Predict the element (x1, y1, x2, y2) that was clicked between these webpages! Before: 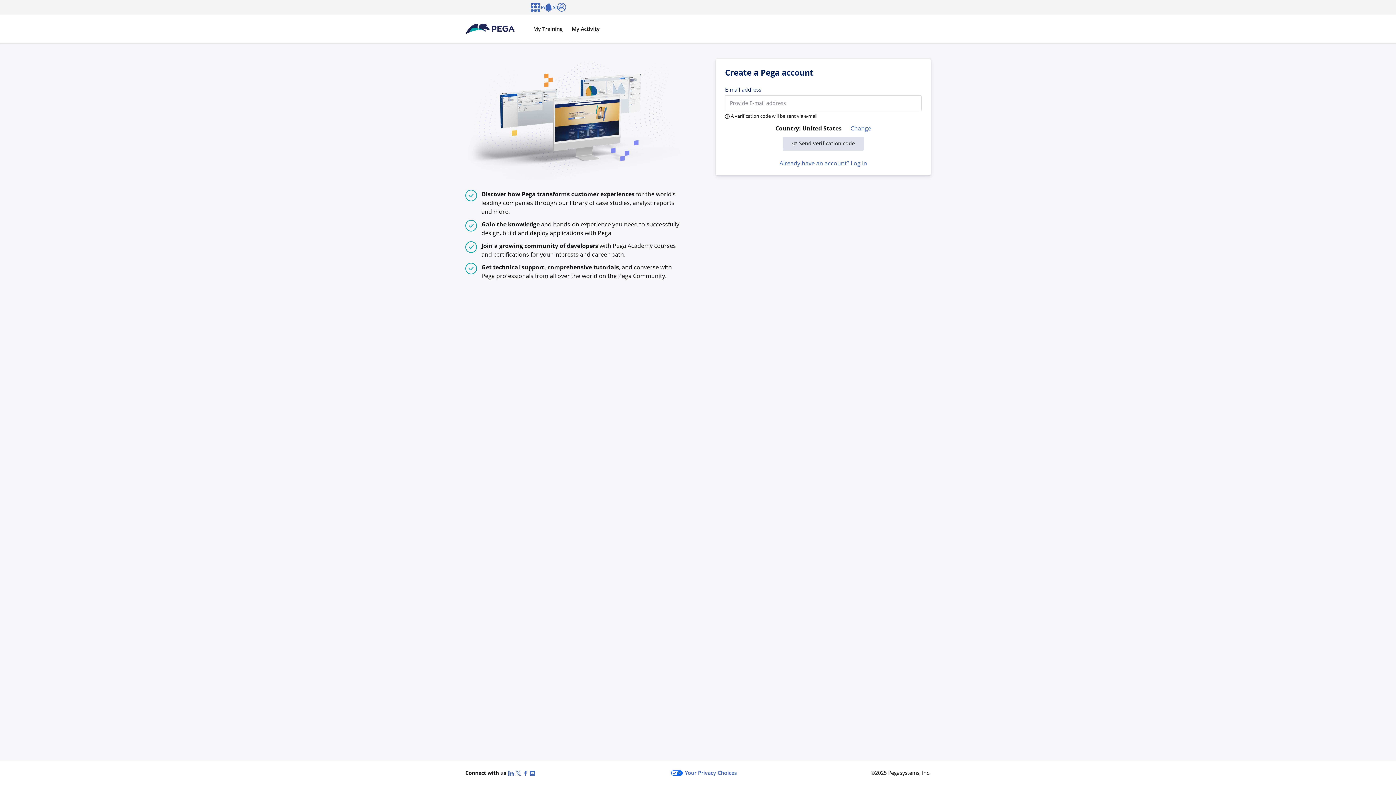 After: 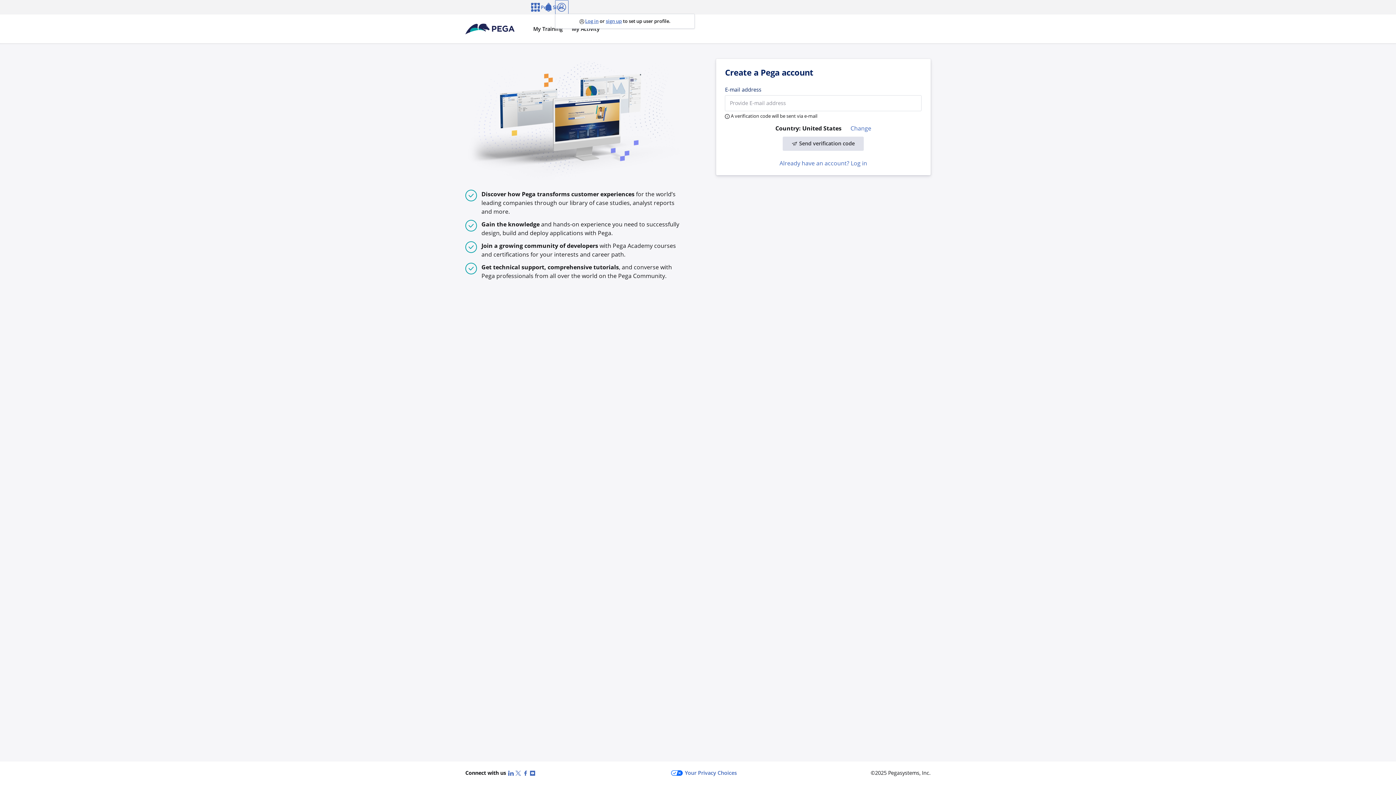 Action: label: Log in bbox: (555, 0, 568, 14)